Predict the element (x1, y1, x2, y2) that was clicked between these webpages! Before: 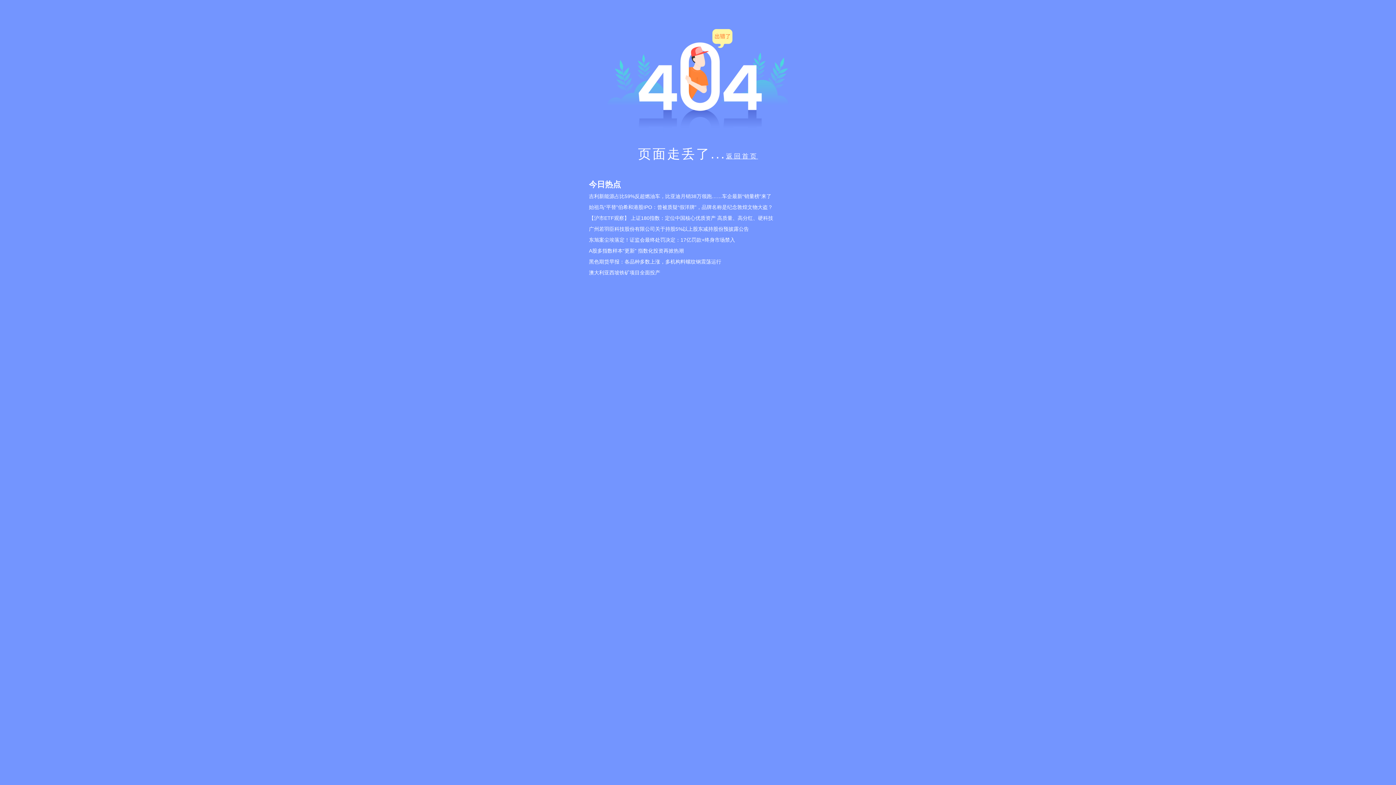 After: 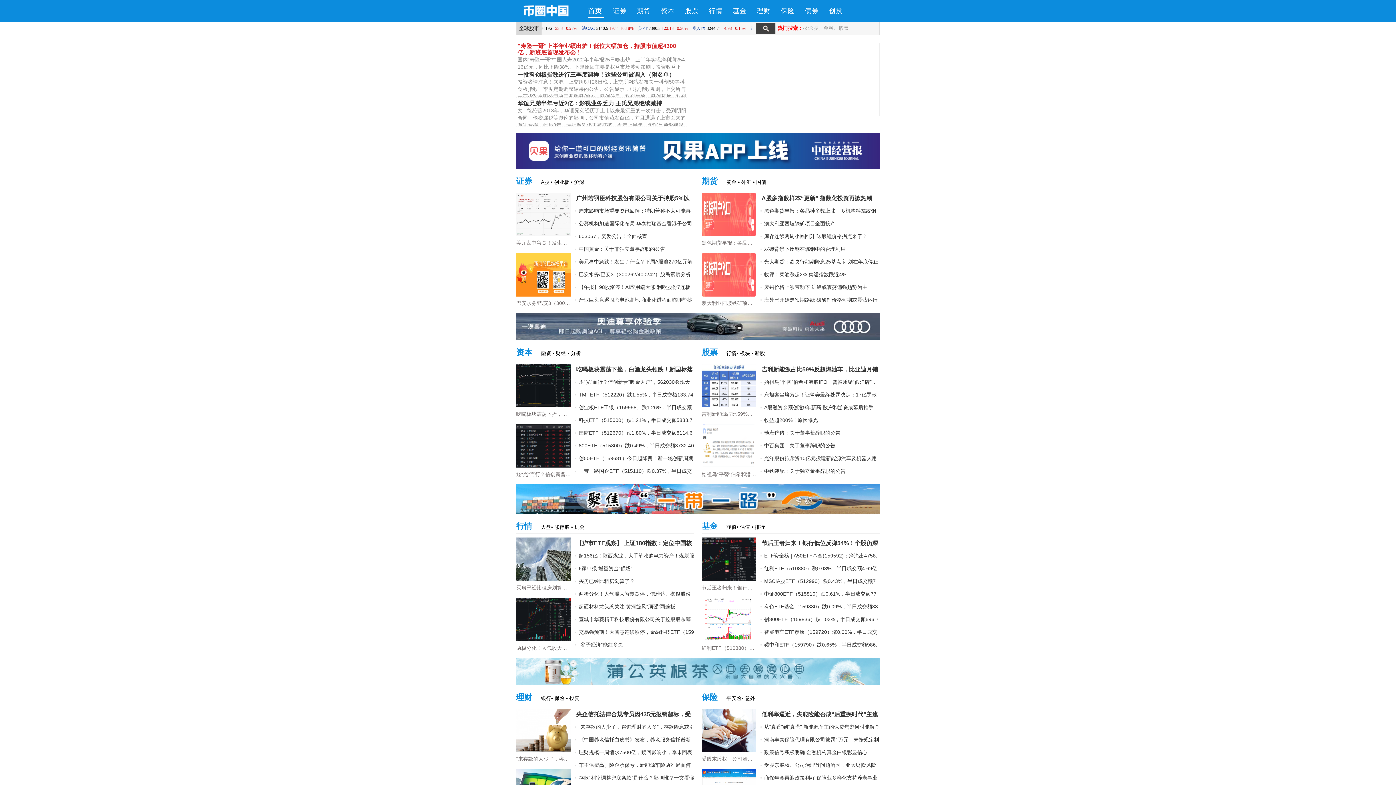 Action: label: 返回首页 bbox: (726, 152, 758, 159)